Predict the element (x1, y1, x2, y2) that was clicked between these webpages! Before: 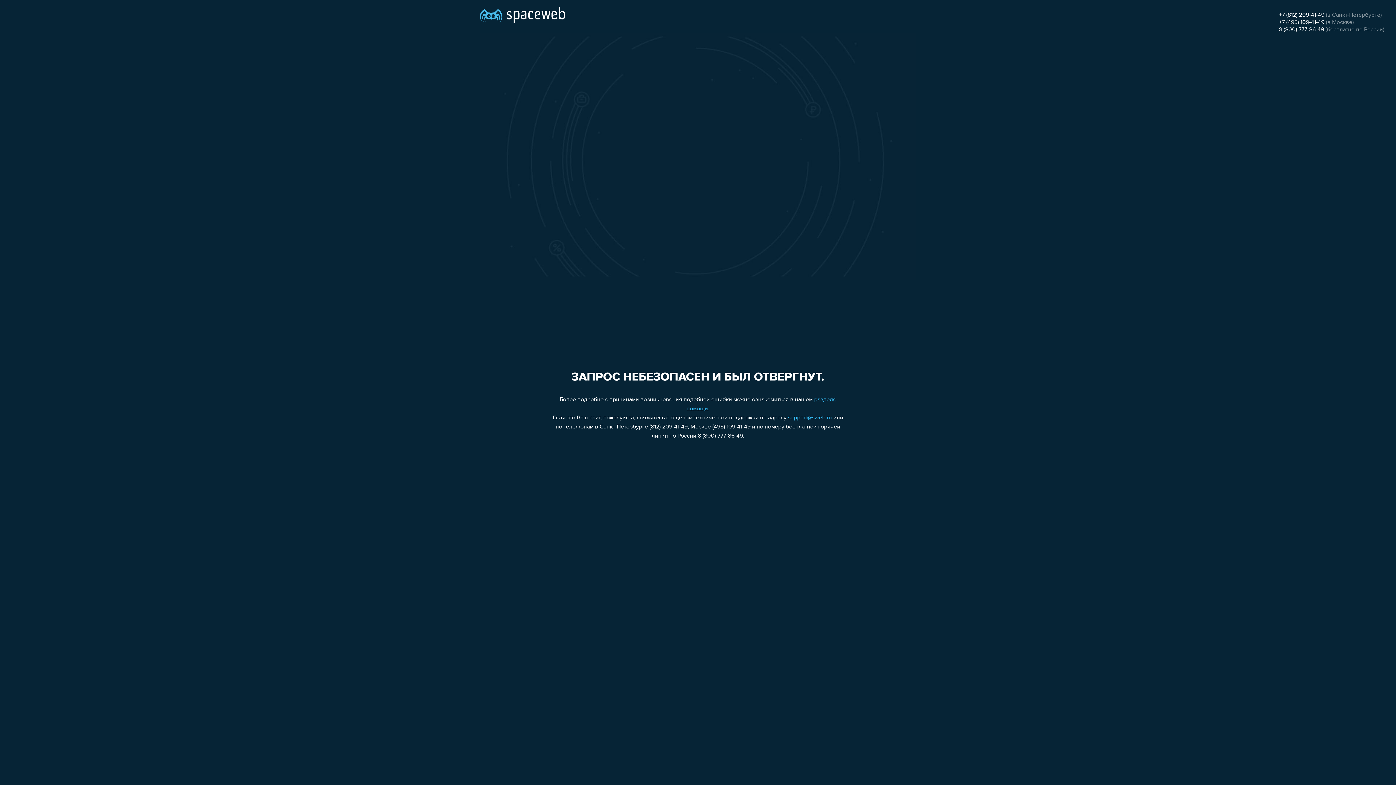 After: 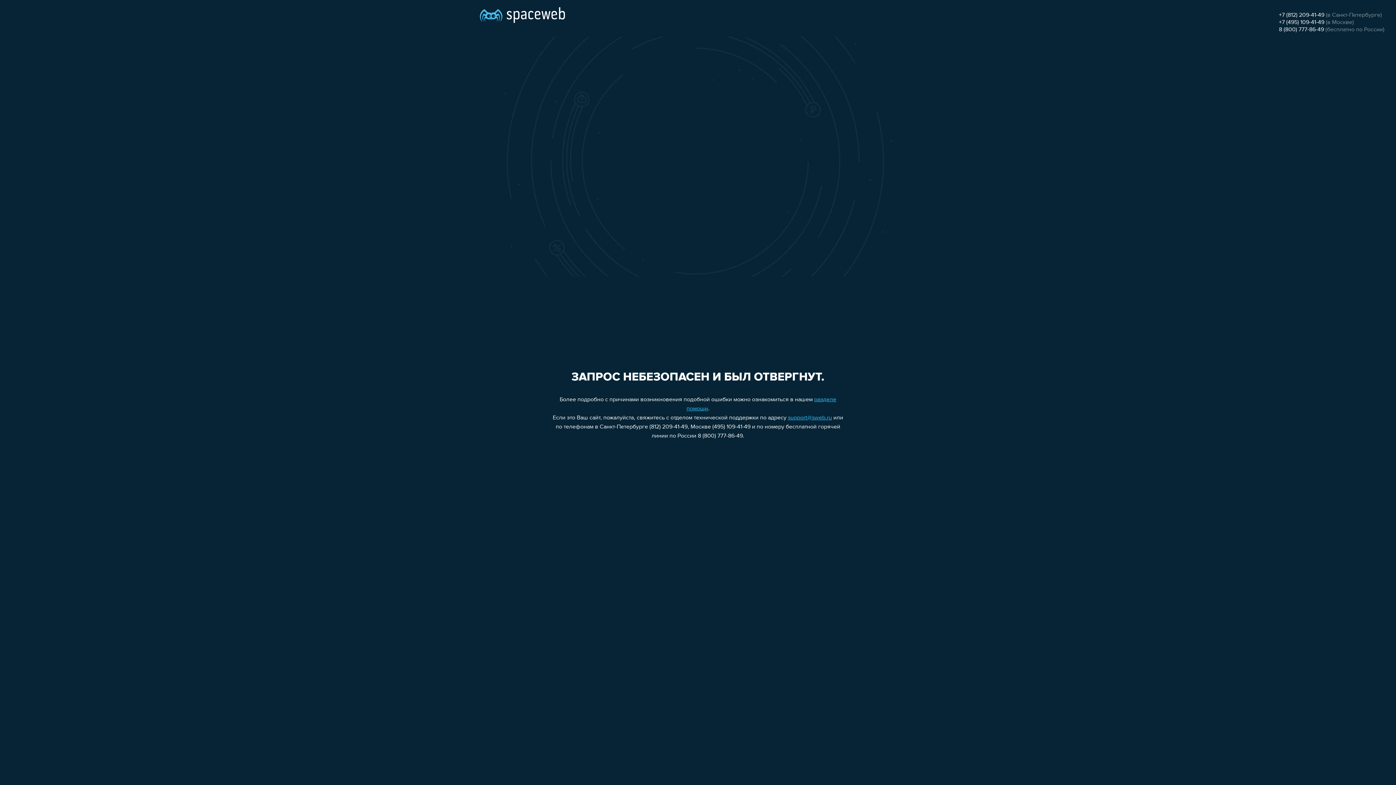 Action: bbox: (788, 415, 832, 421) label: support@sweb.ru